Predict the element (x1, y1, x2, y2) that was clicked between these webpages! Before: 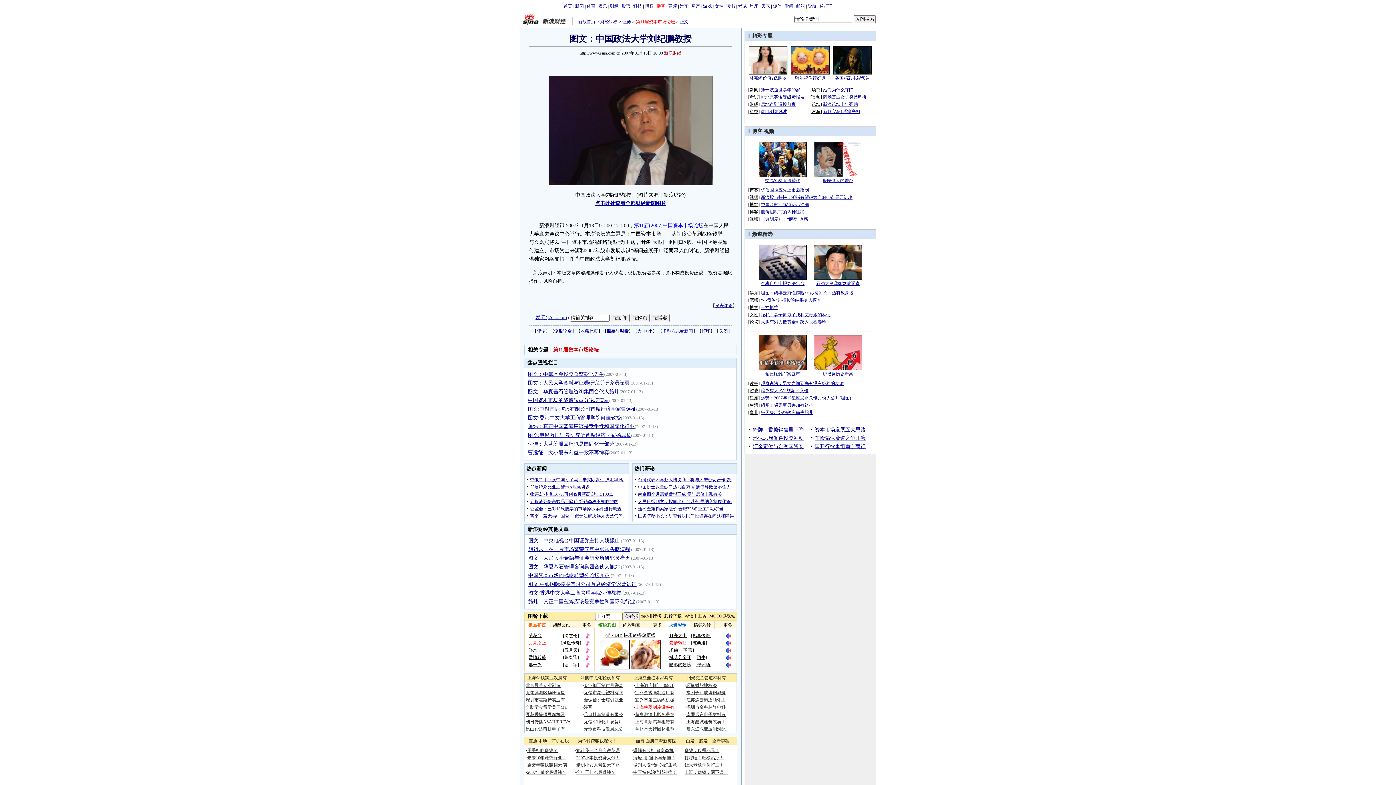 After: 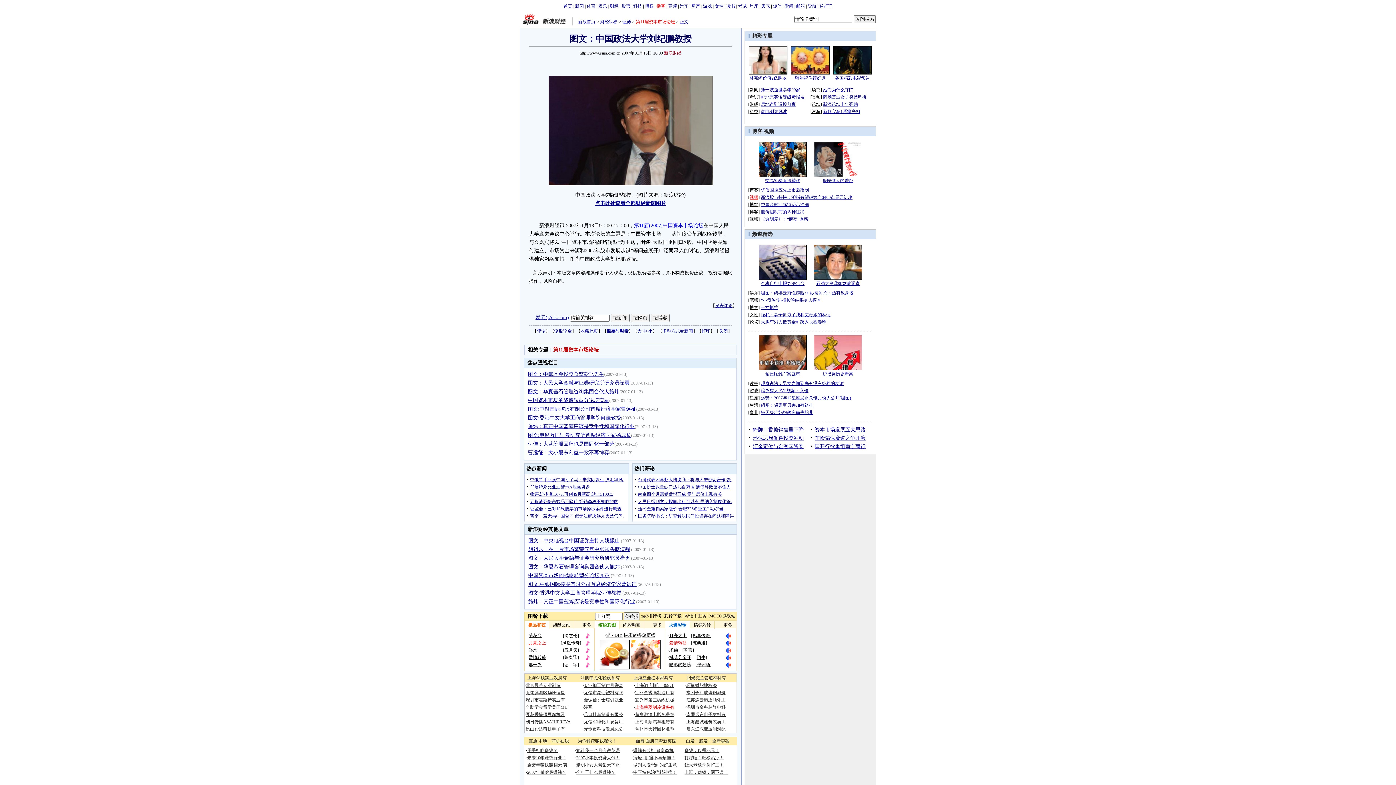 Action: bbox: (749, 194, 758, 200) label: 视频